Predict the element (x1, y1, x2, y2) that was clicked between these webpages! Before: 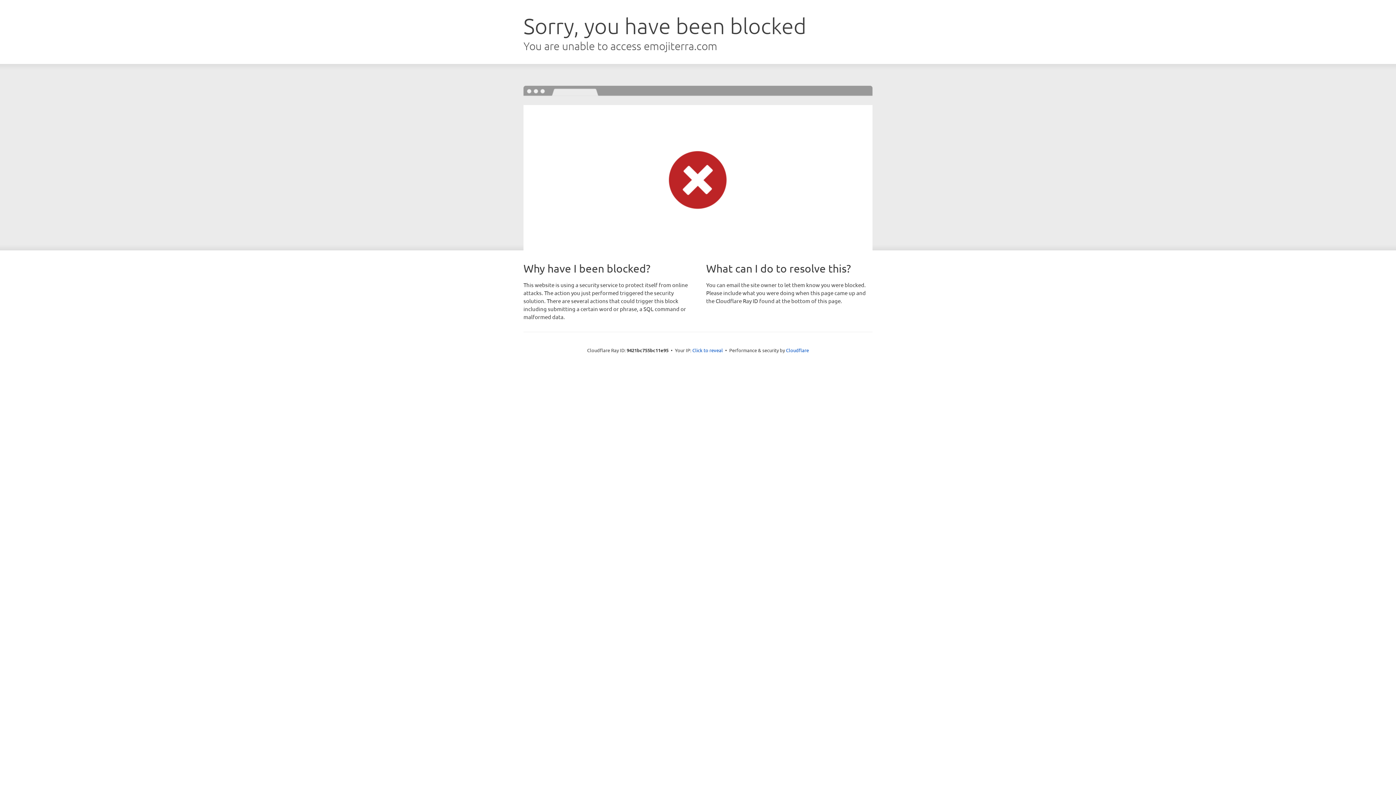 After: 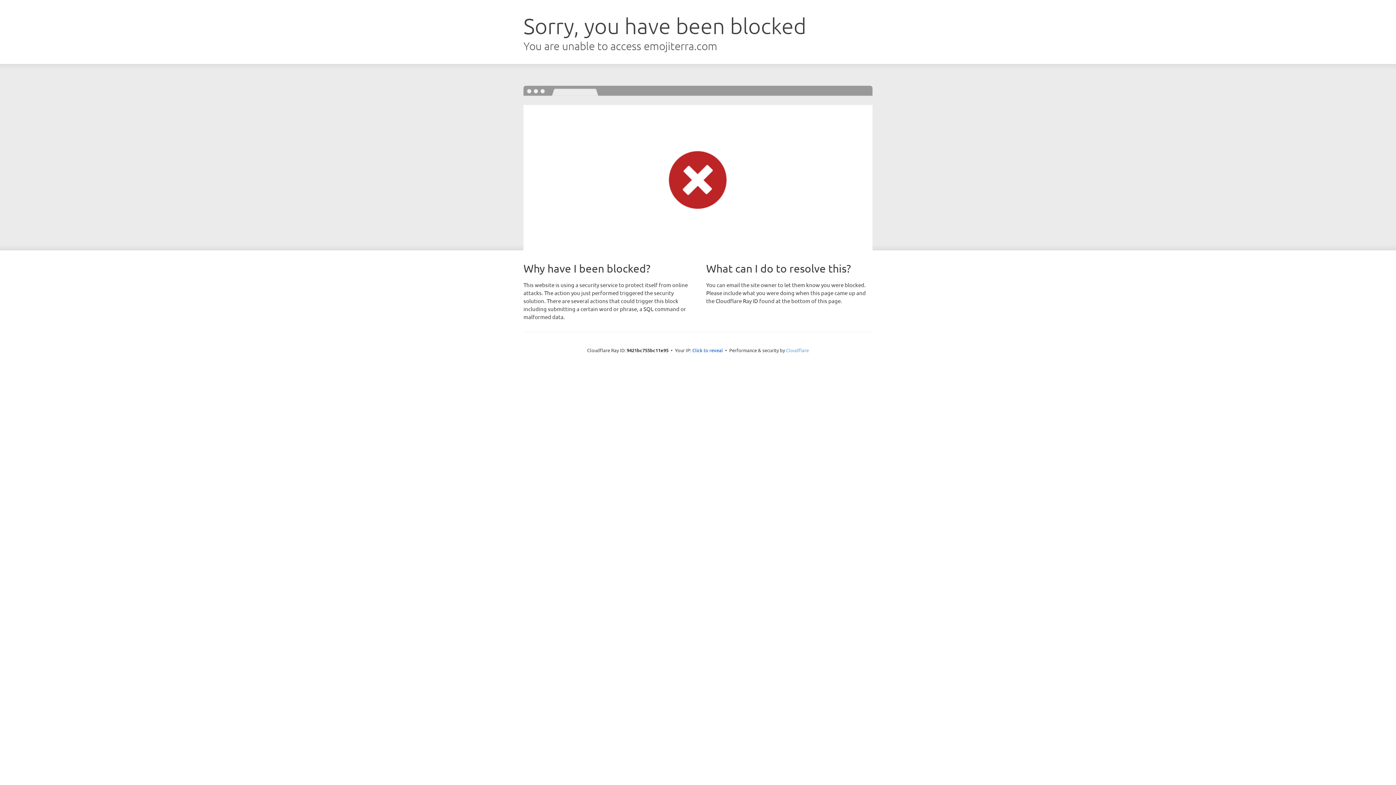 Action: label: Cloudflare bbox: (786, 347, 809, 353)